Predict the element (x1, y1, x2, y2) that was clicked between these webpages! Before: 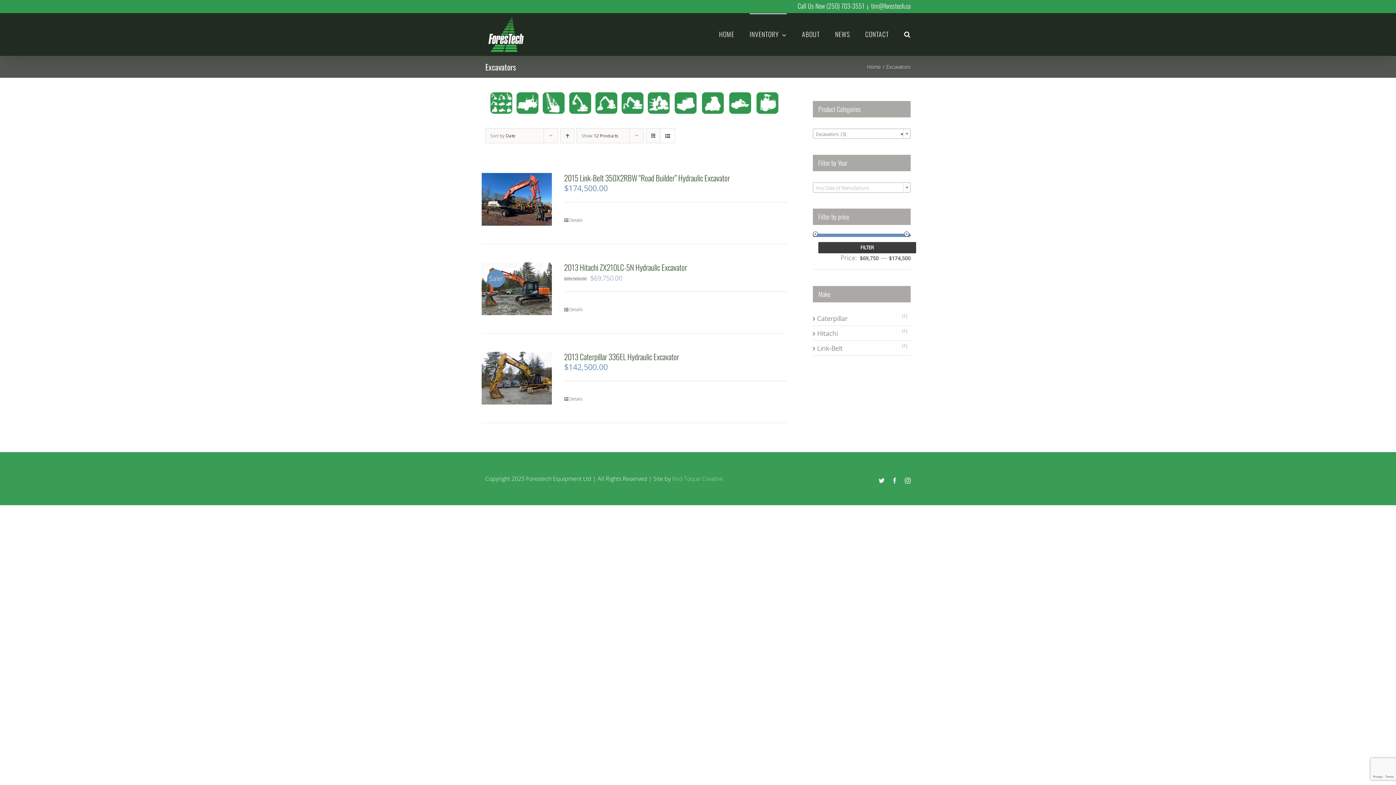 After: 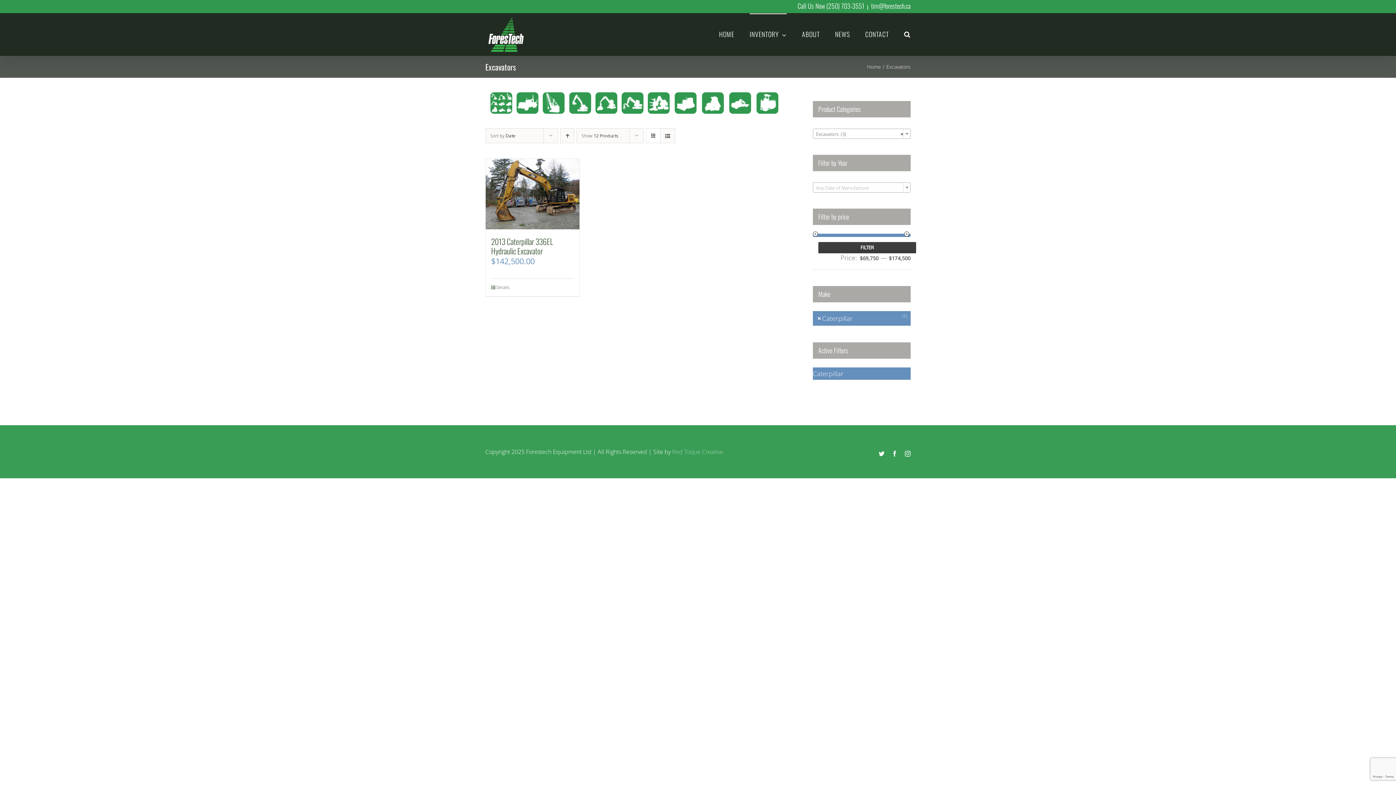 Action: label: Caterpillar bbox: (817, 312, 847, 324)